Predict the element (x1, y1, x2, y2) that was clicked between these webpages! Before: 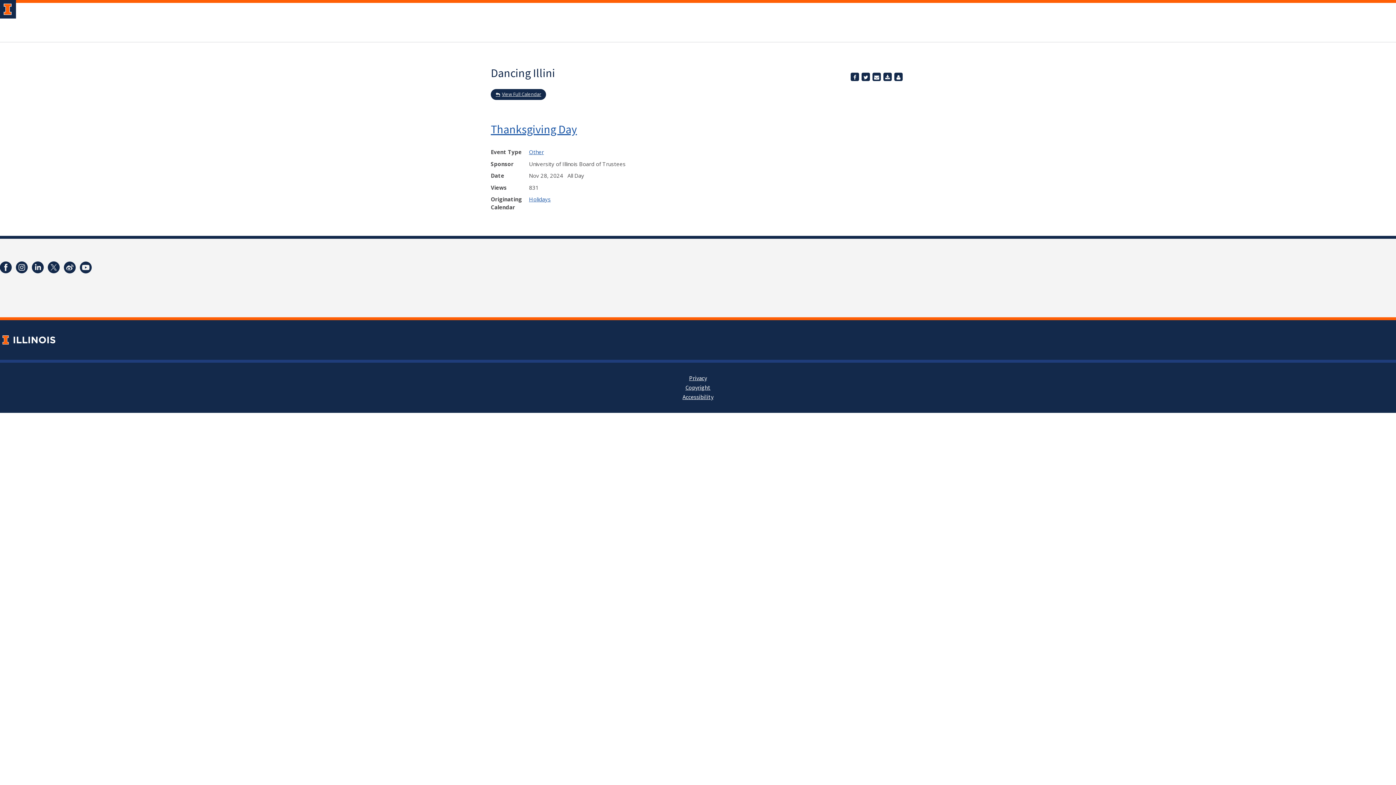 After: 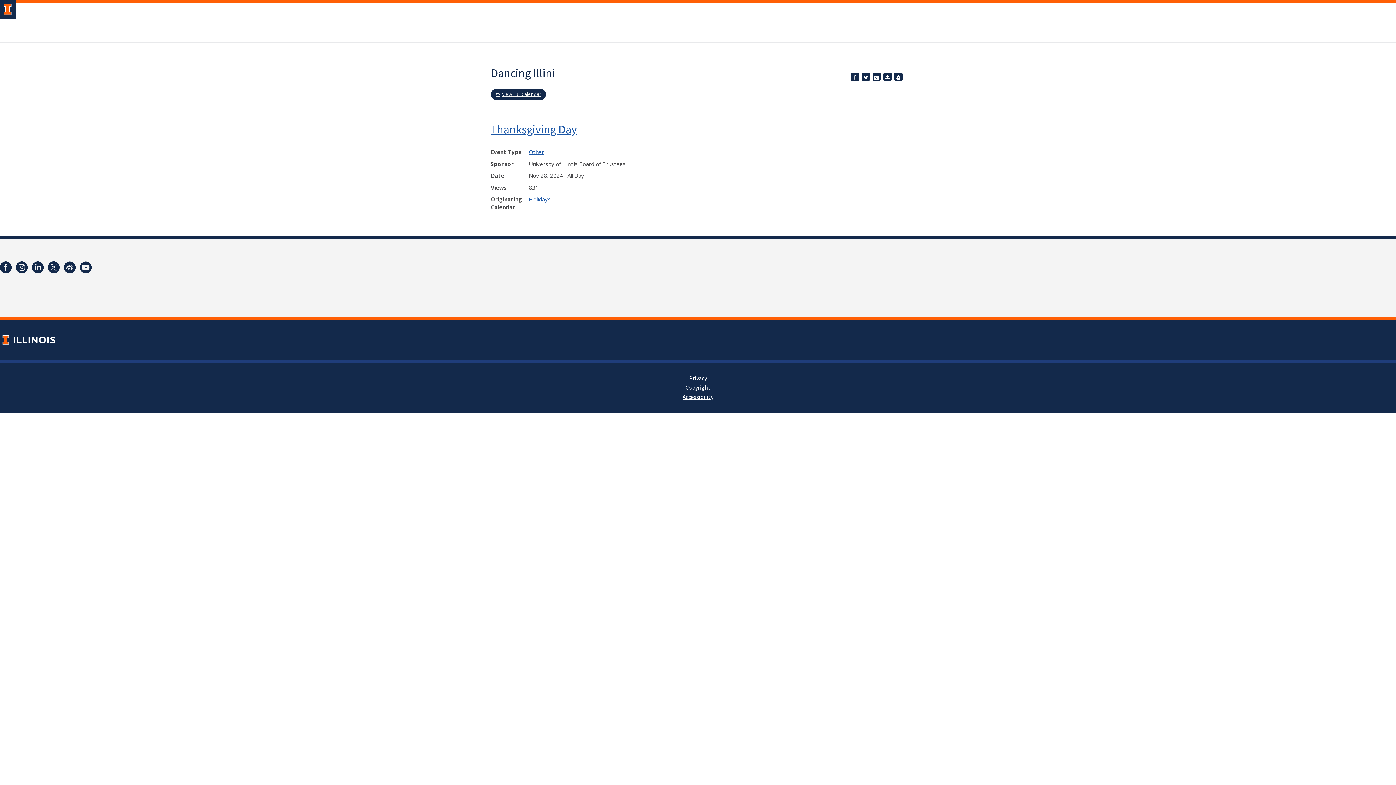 Action: label: contact bbox: (894, 72, 902, 81)